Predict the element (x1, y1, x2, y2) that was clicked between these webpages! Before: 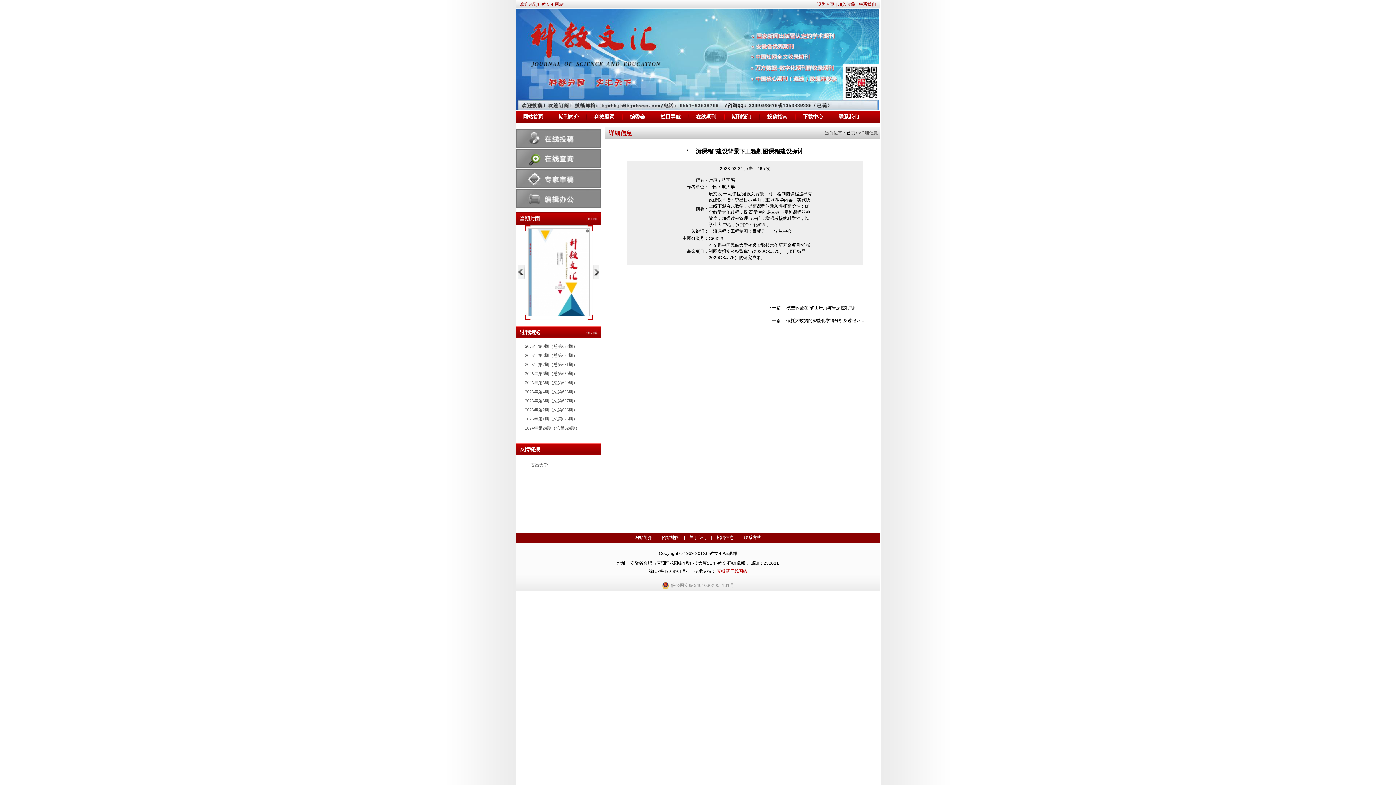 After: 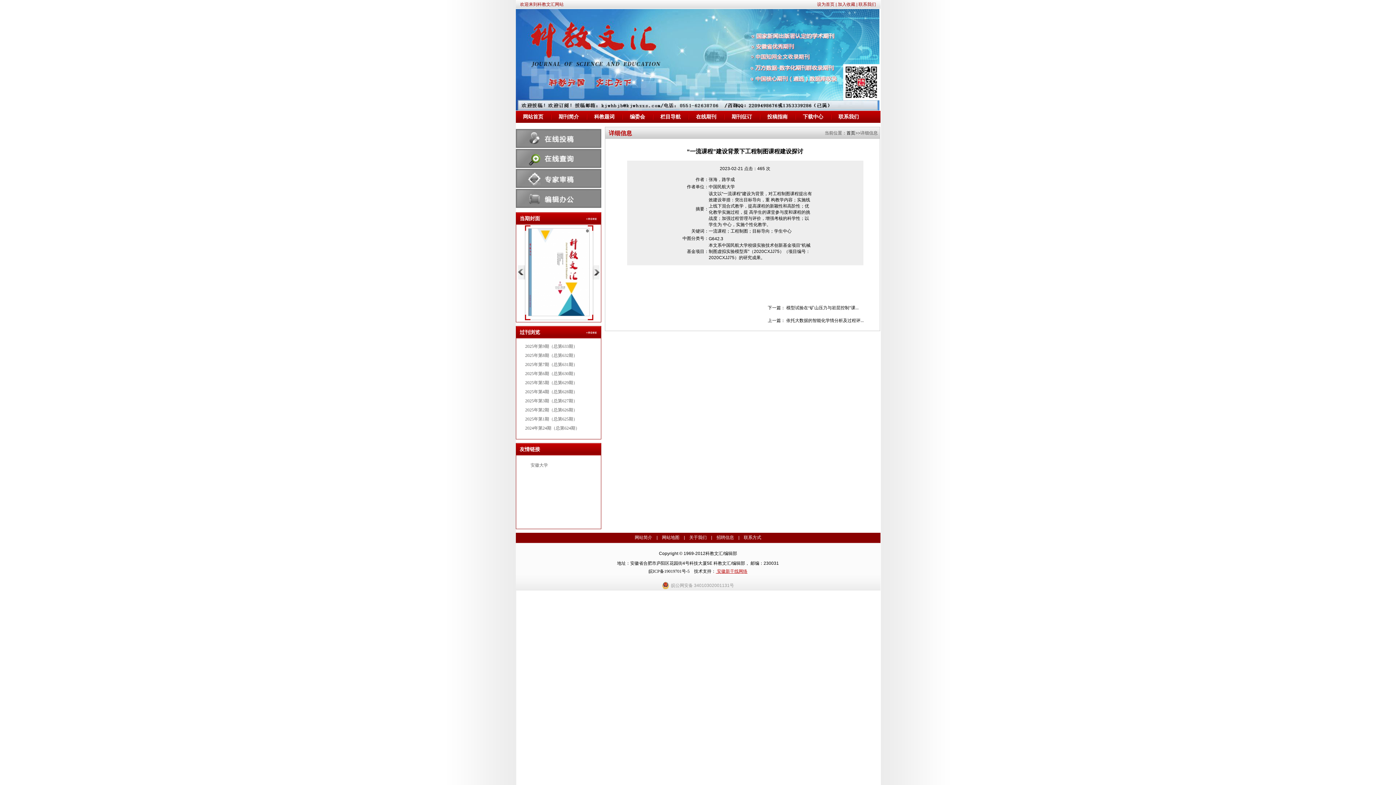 Action: bbox: (662, 582, 734, 589) label: 皖公网安备 34010302001131号